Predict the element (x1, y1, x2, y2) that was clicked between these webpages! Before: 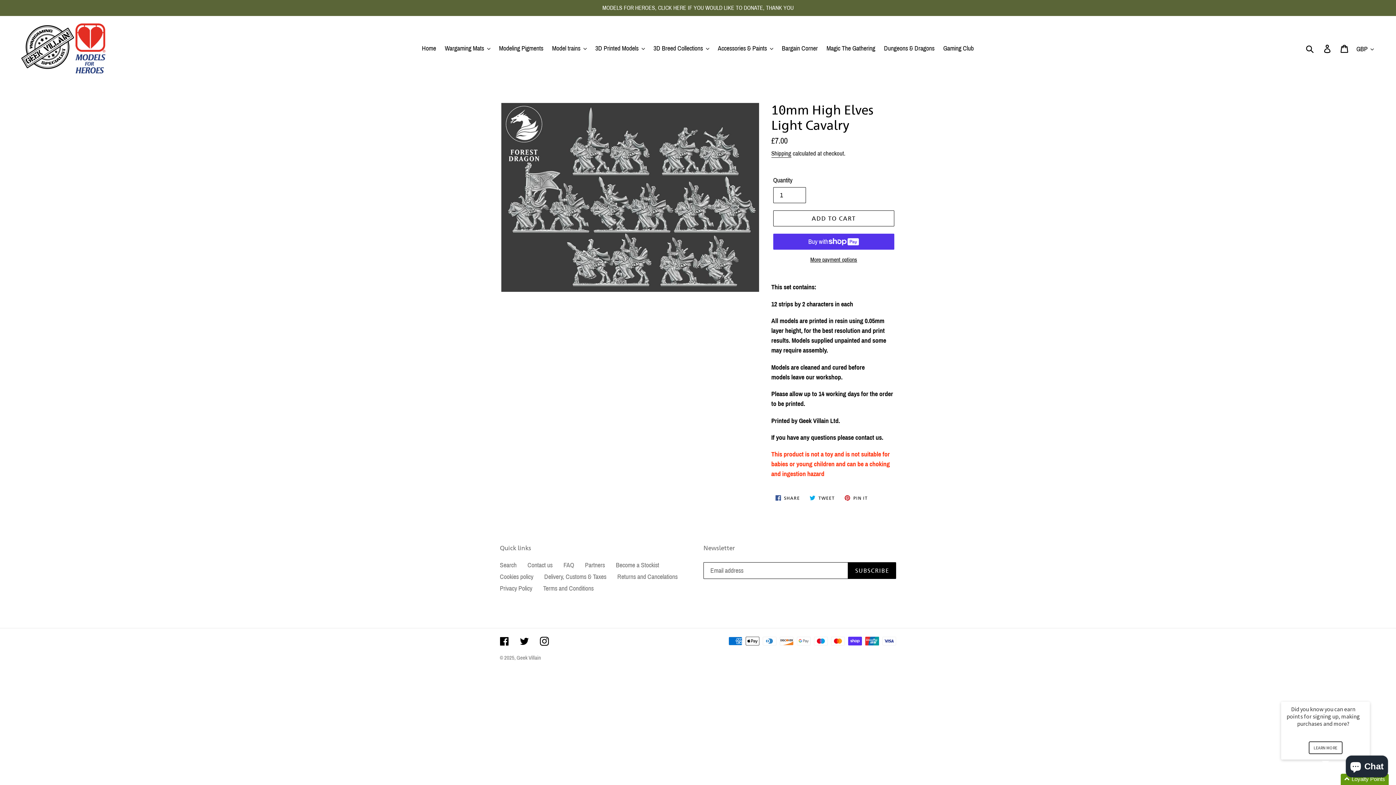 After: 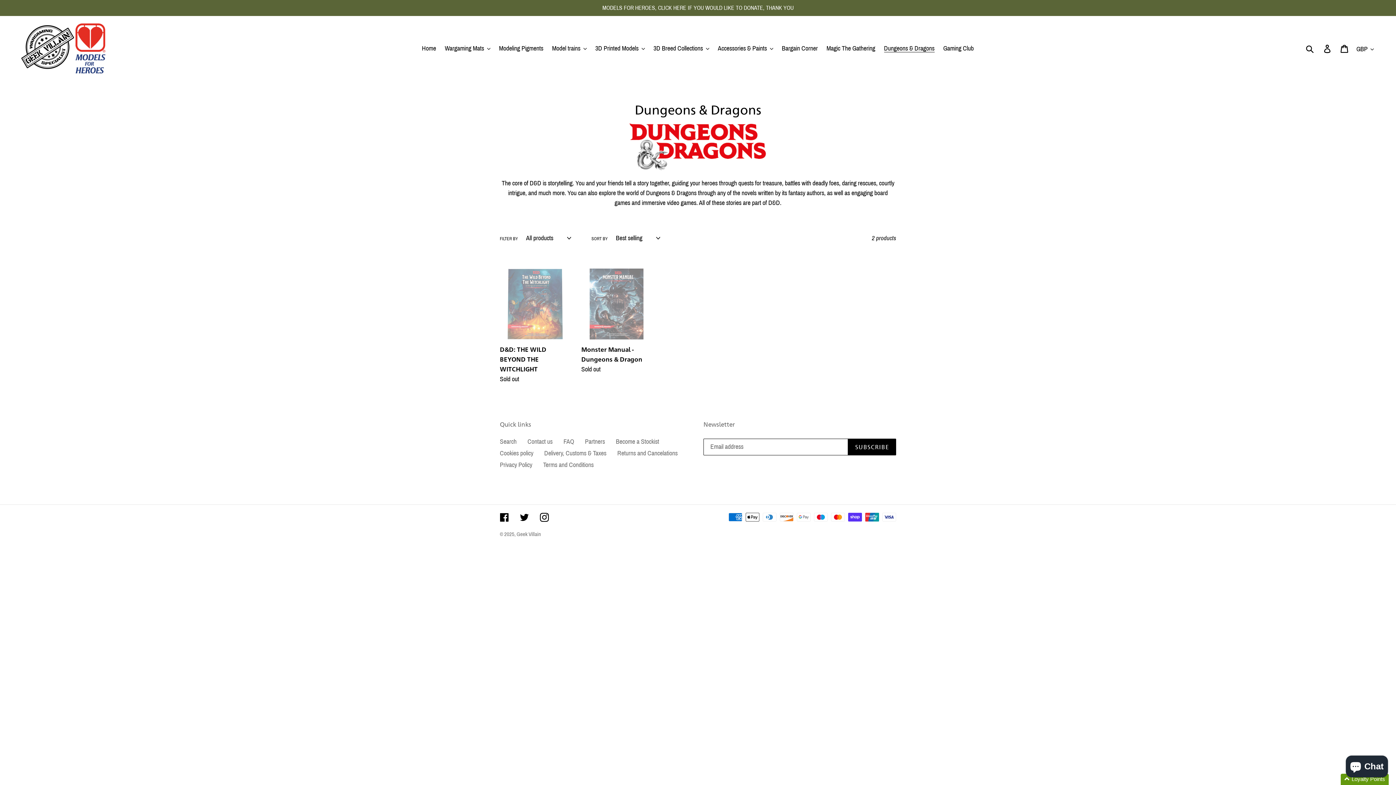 Action: bbox: (880, 42, 938, 54) label: Dungeons & Dragons